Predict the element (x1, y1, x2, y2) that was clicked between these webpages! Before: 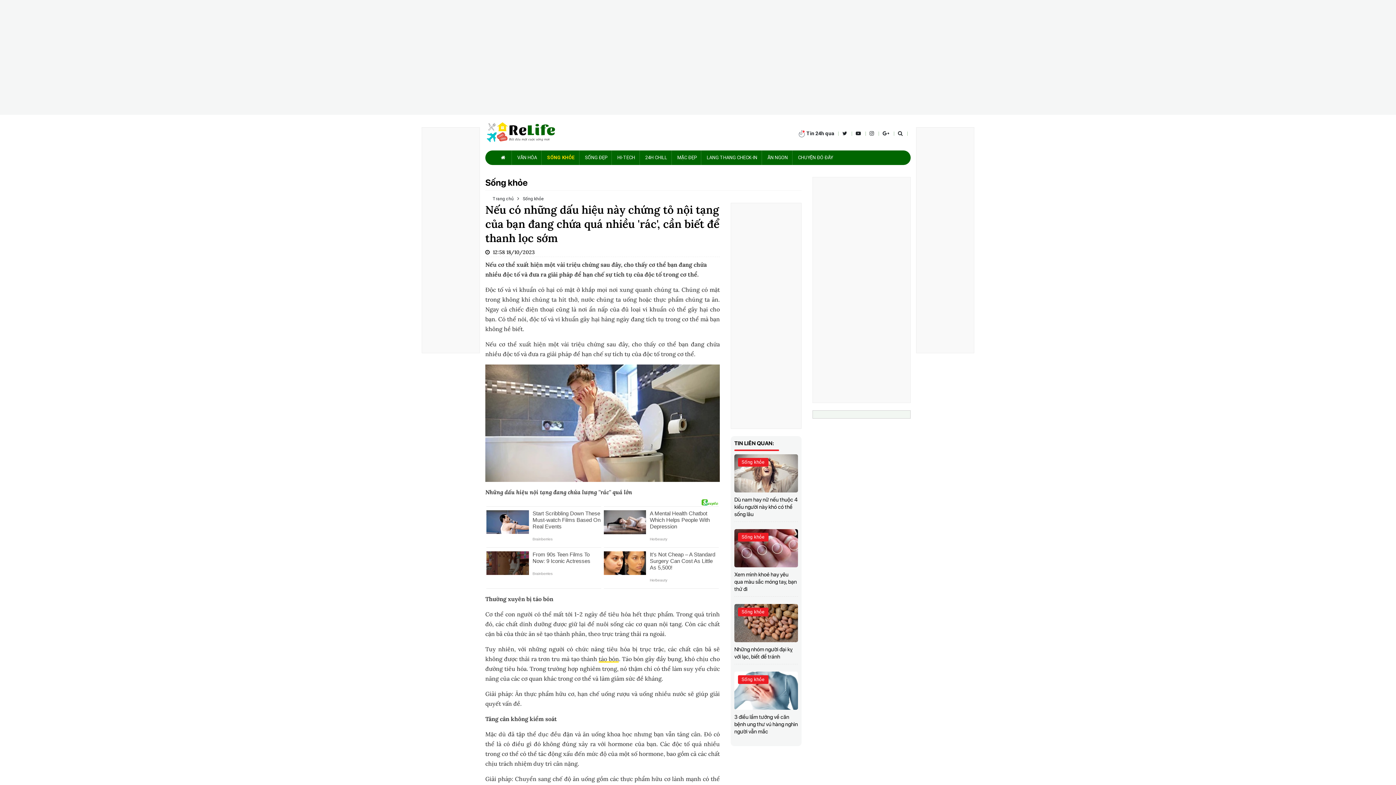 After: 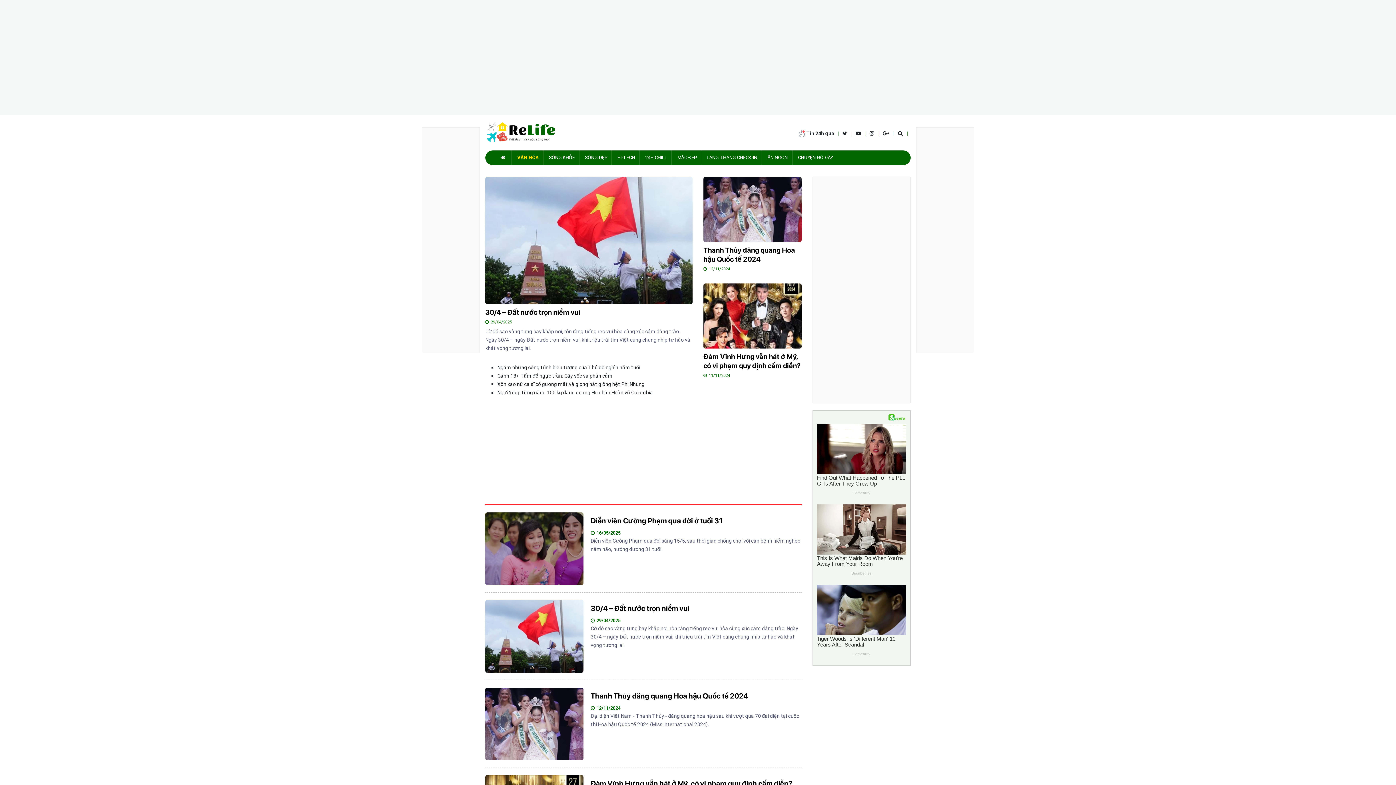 Action: bbox: (517, 154, 537, 160) label: VĂN HÓA